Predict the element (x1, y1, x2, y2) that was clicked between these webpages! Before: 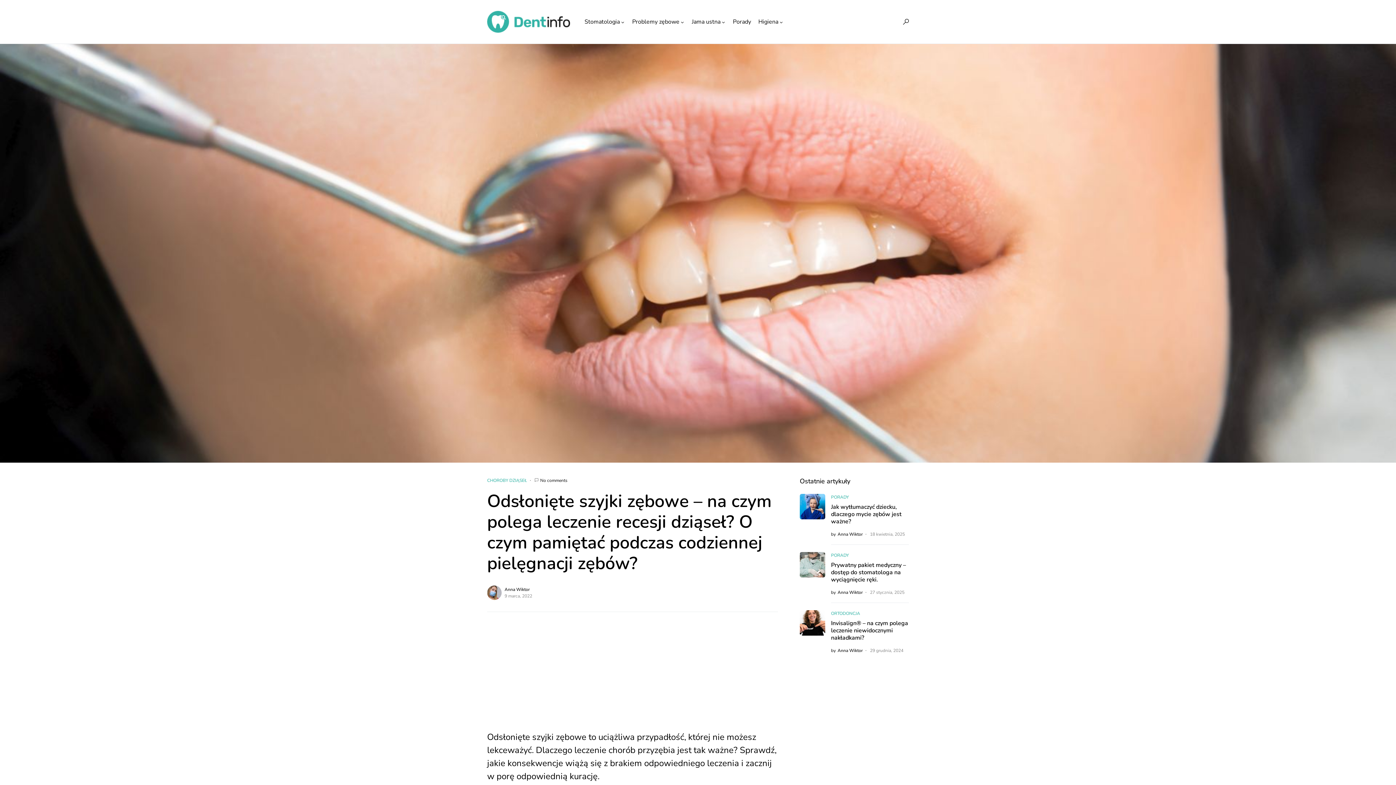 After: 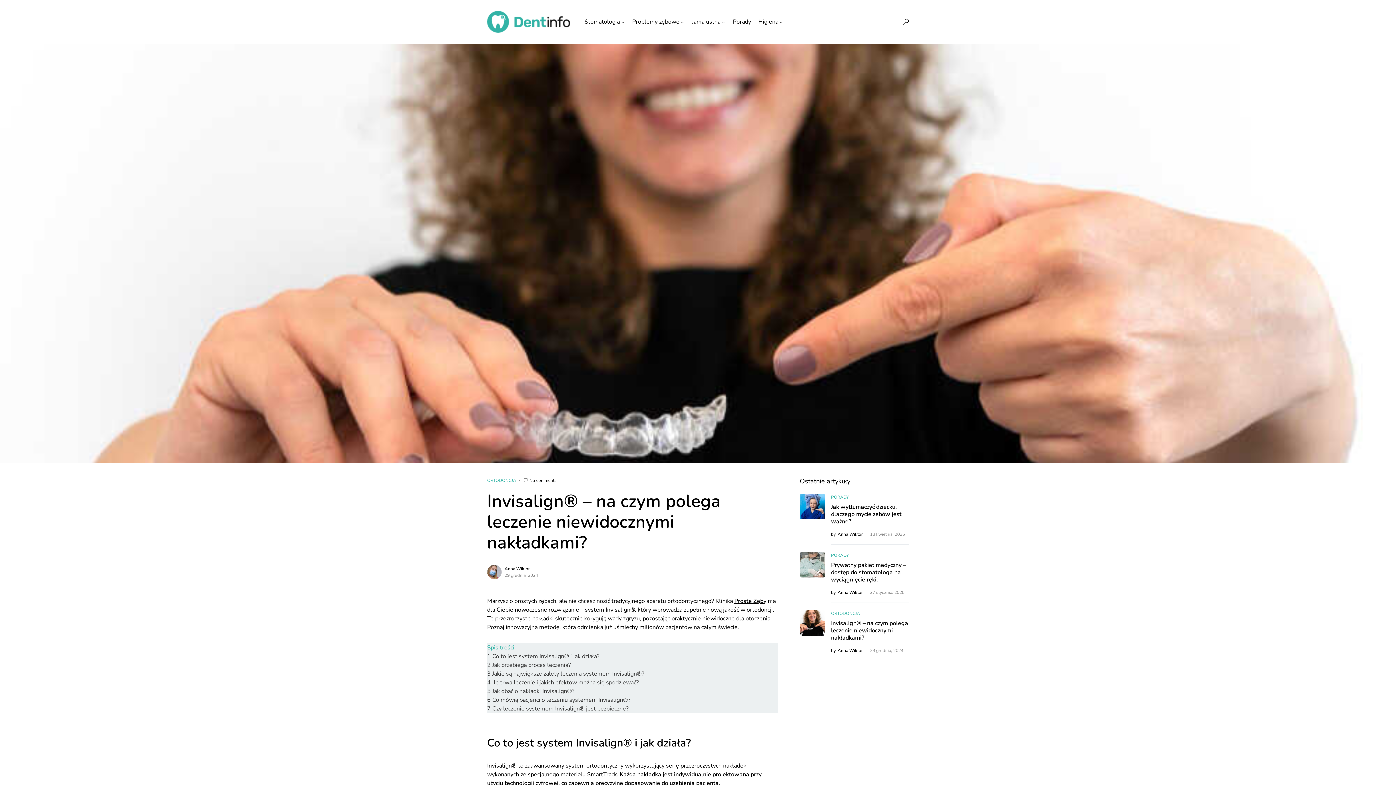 Action: bbox: (831, 620, 909, 641) label: Invisalign® – na czym polega leczenie niewidocznymi nakładkami?